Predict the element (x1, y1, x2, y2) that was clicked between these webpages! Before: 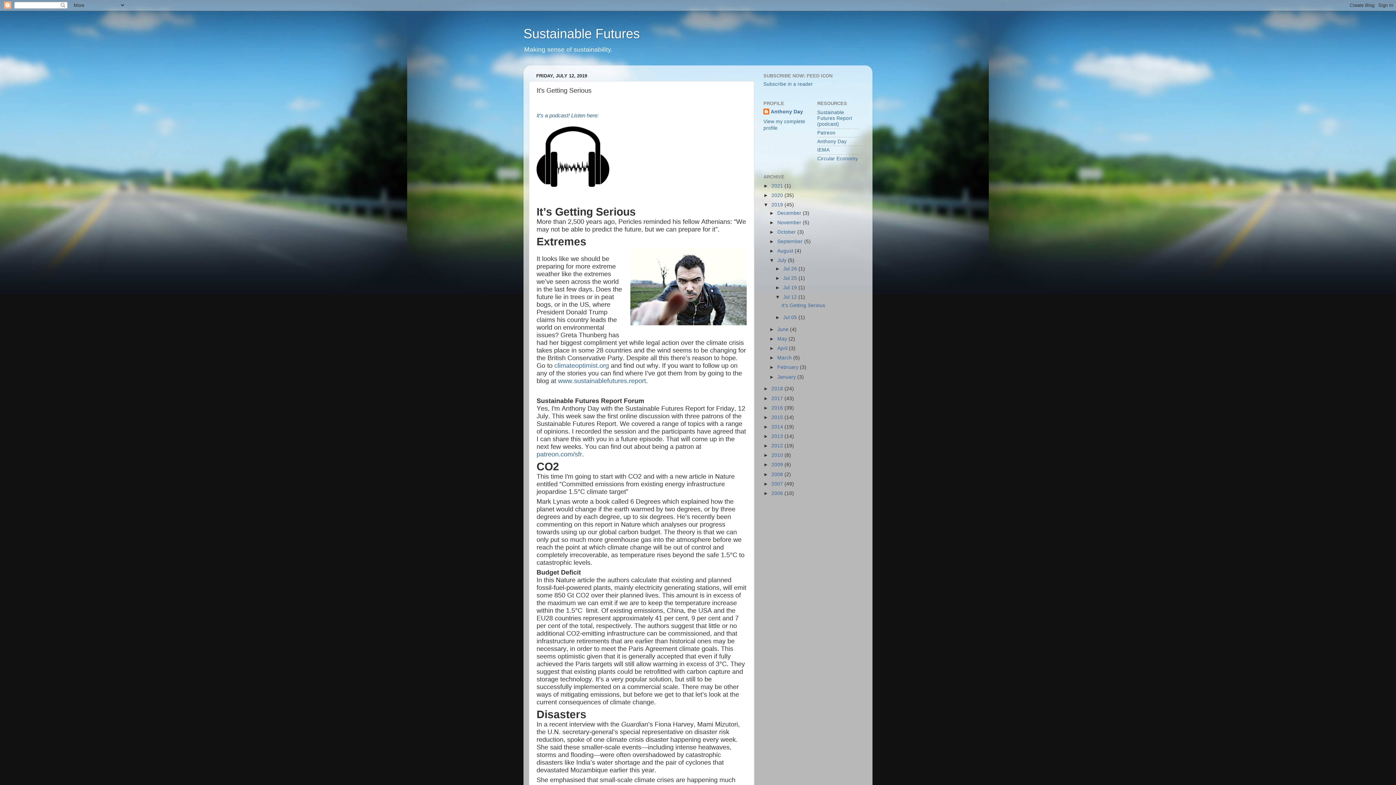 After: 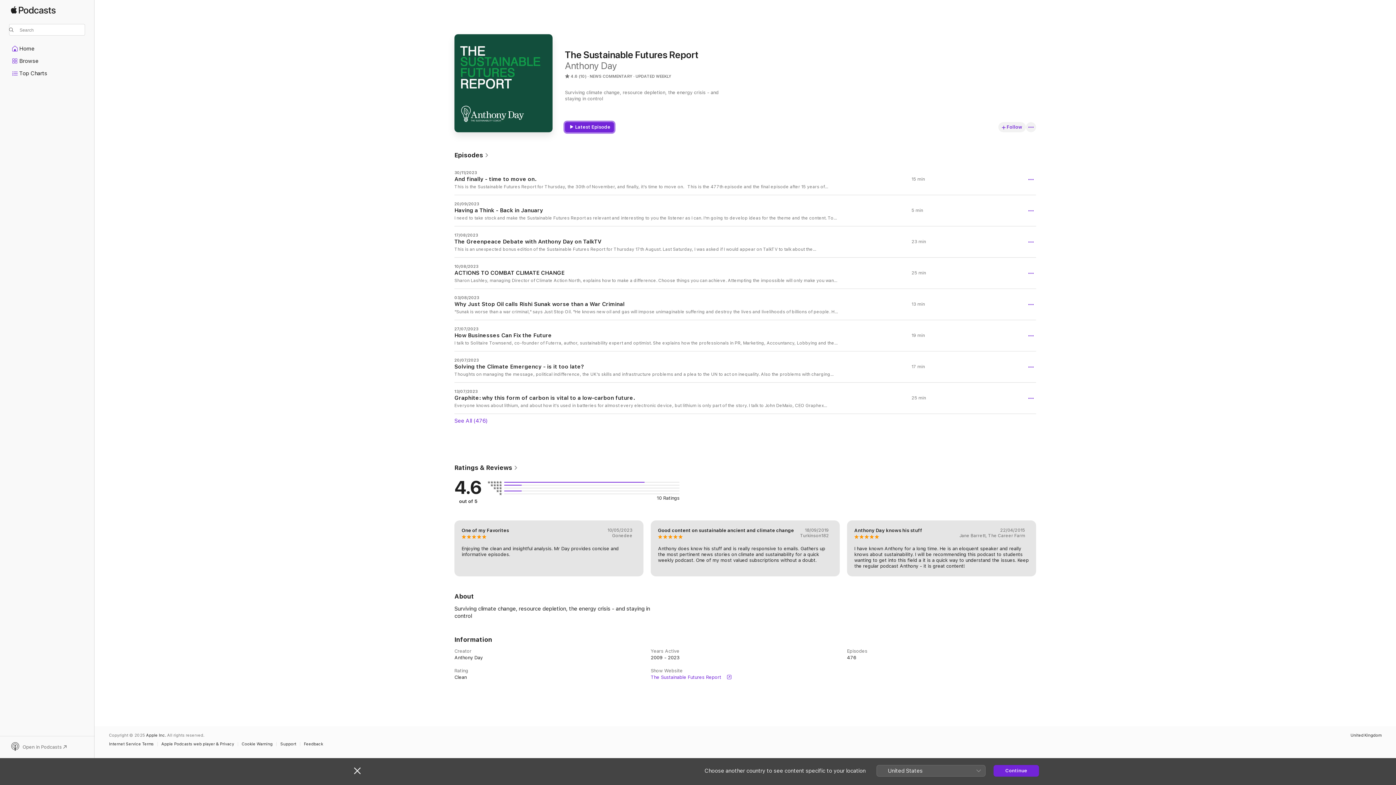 Action: bbox: (536, 112, 598, 118) label: It’s a podcast! Listen here: